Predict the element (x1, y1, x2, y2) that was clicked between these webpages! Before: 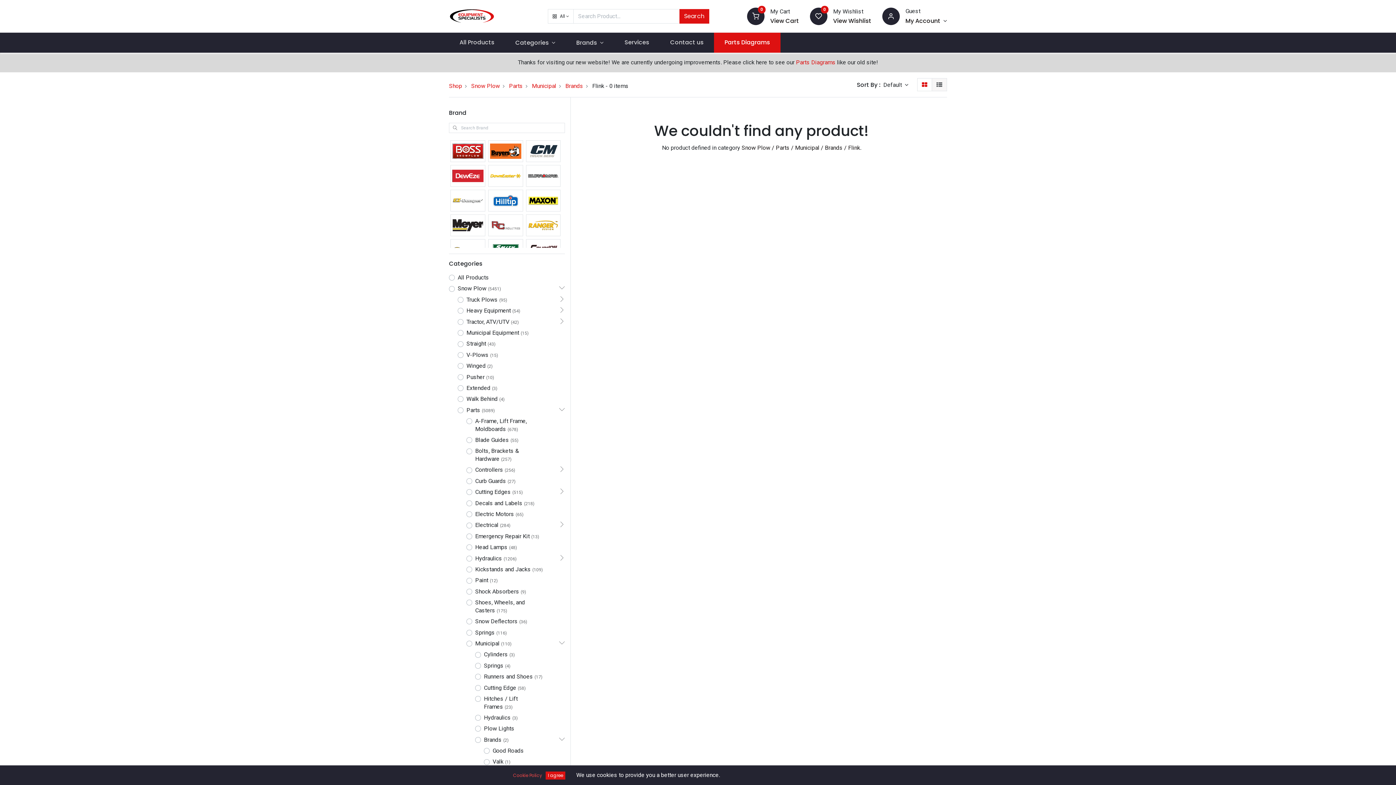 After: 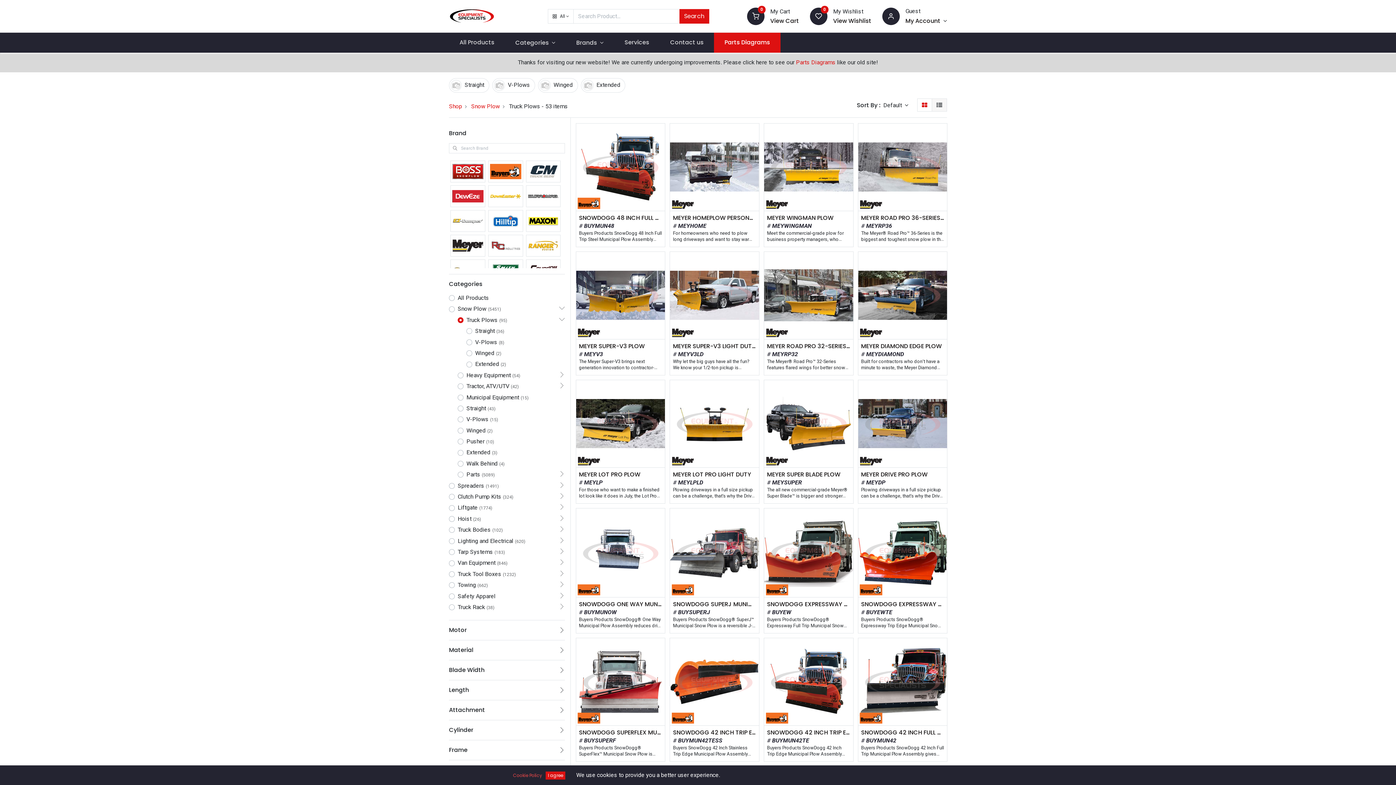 Action: label: Truck Plows(95) bbox: (457, 295, 543, 304)